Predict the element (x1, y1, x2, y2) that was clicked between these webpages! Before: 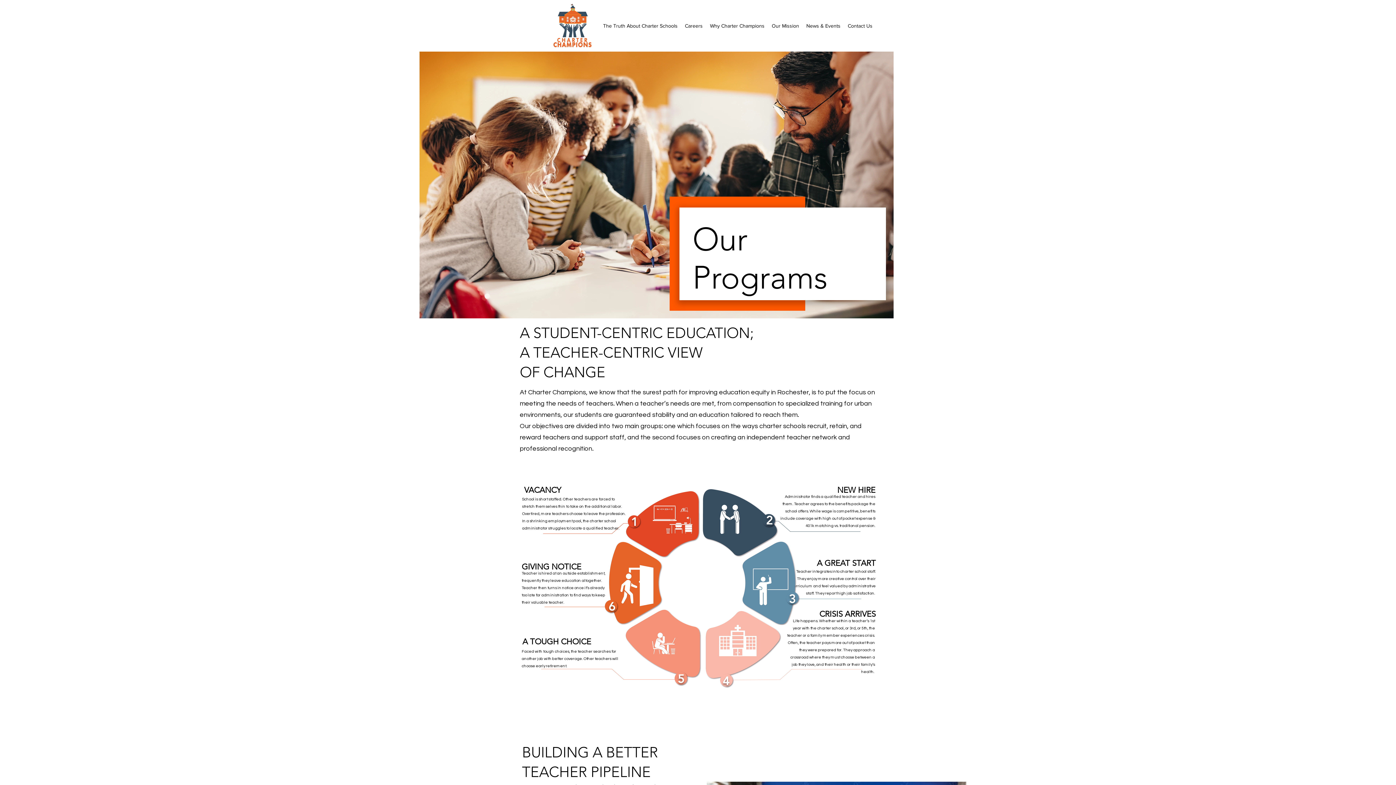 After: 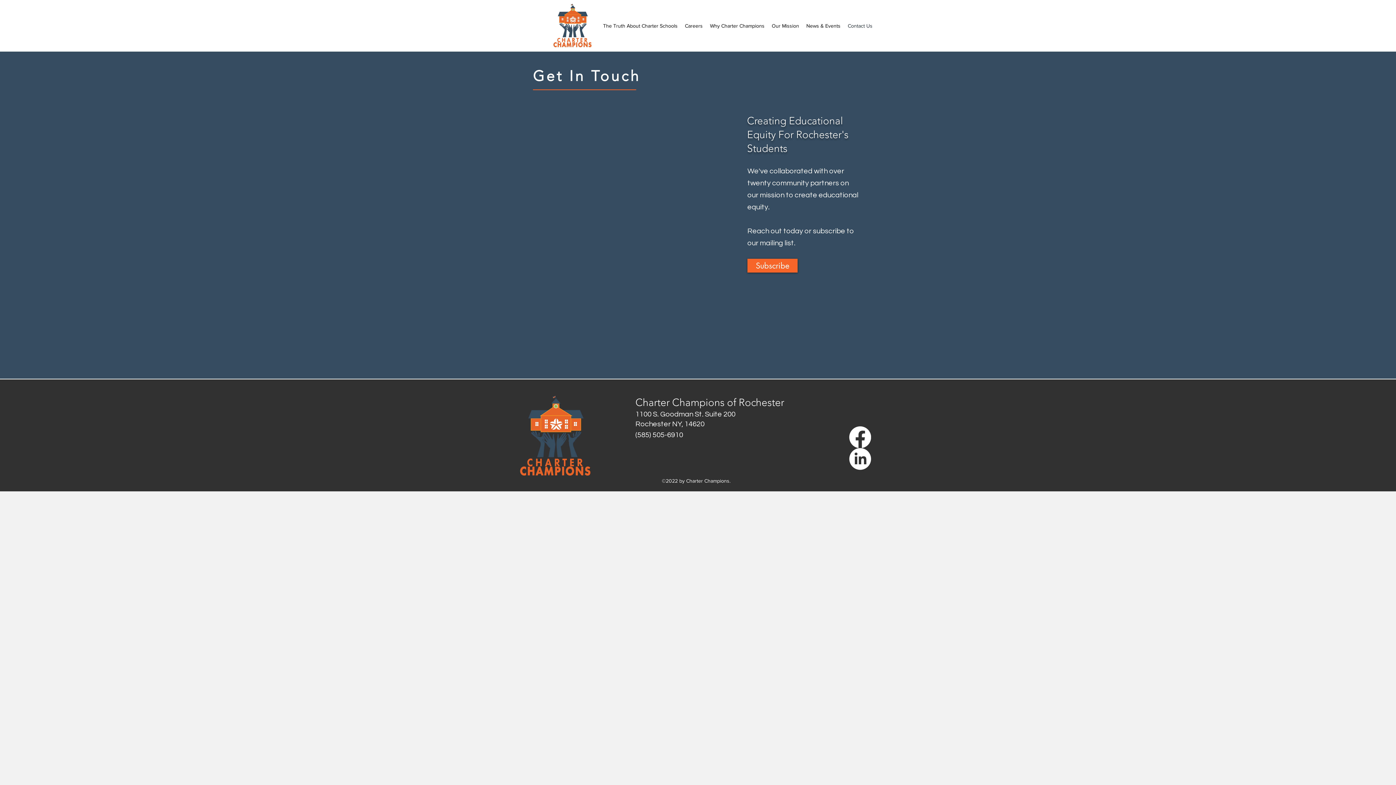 Action: label: Contact Us bbox: (844, 20, 876, 31)